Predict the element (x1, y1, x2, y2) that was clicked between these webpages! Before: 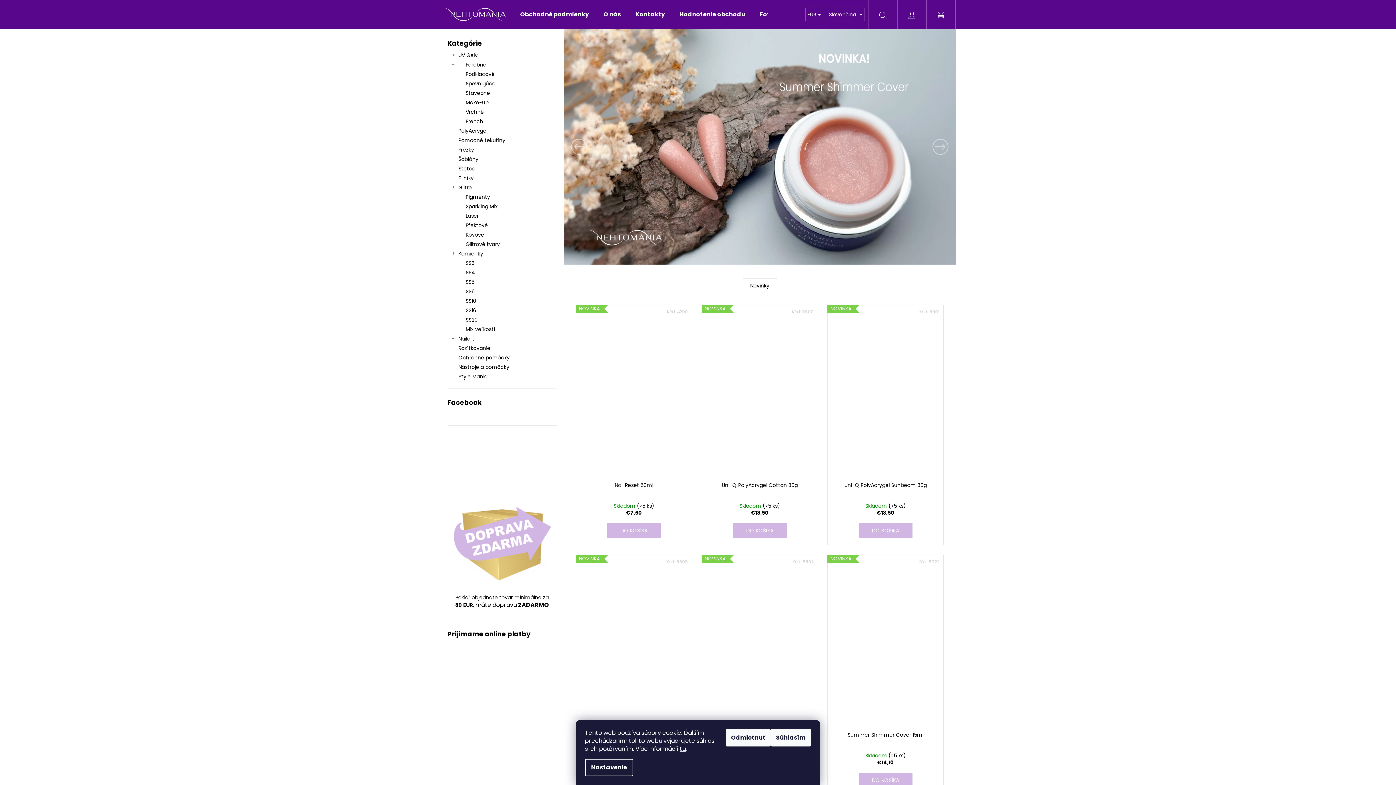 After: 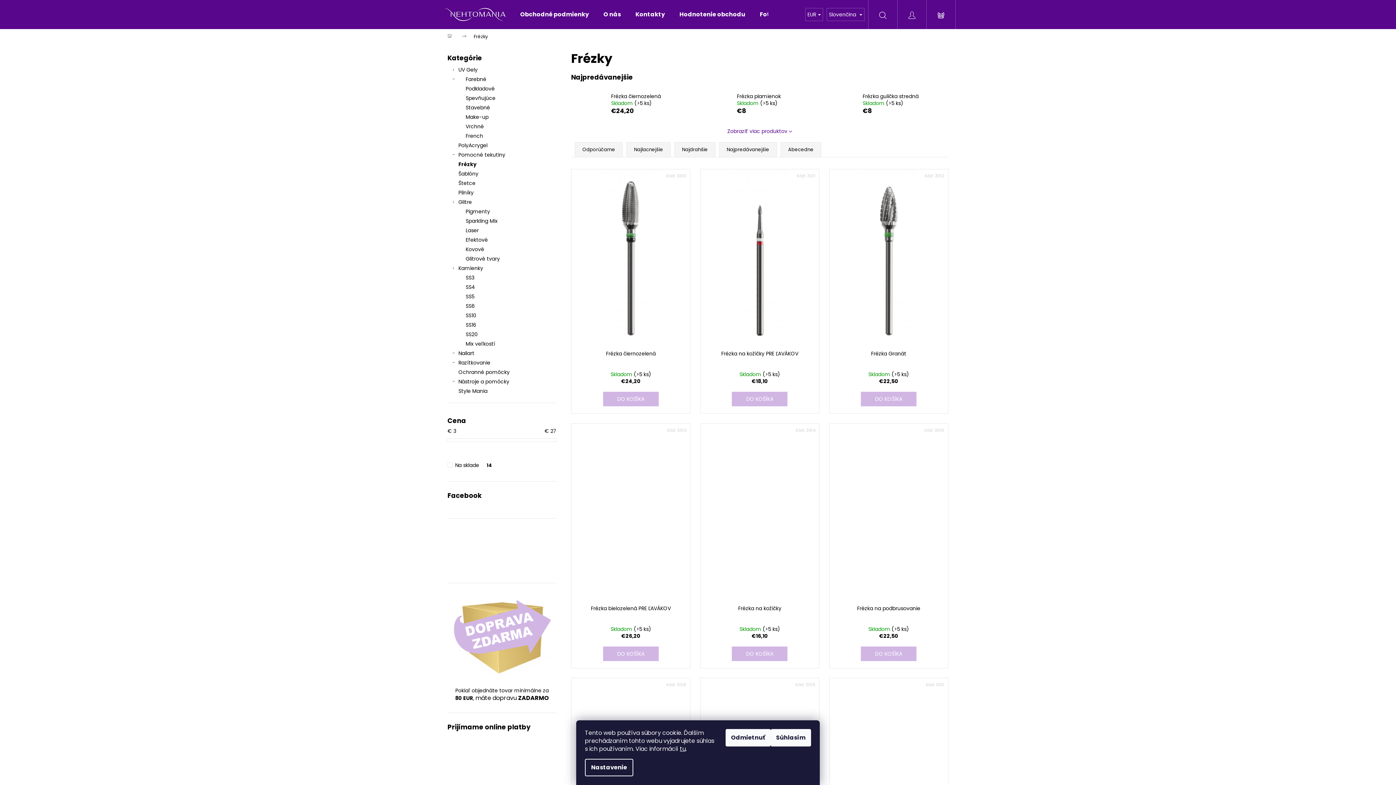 Action: label: Frézky  bbox: (447, 145, 556, 154)